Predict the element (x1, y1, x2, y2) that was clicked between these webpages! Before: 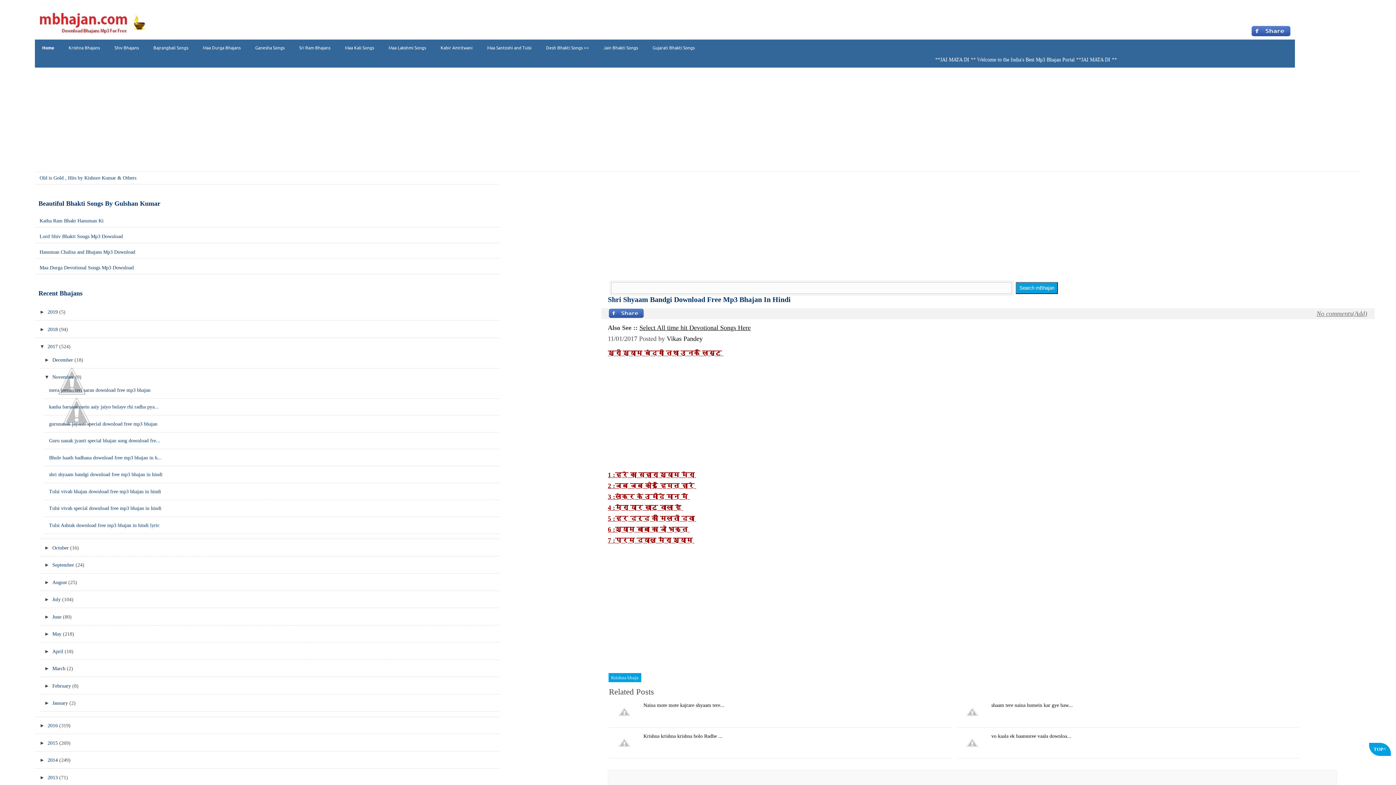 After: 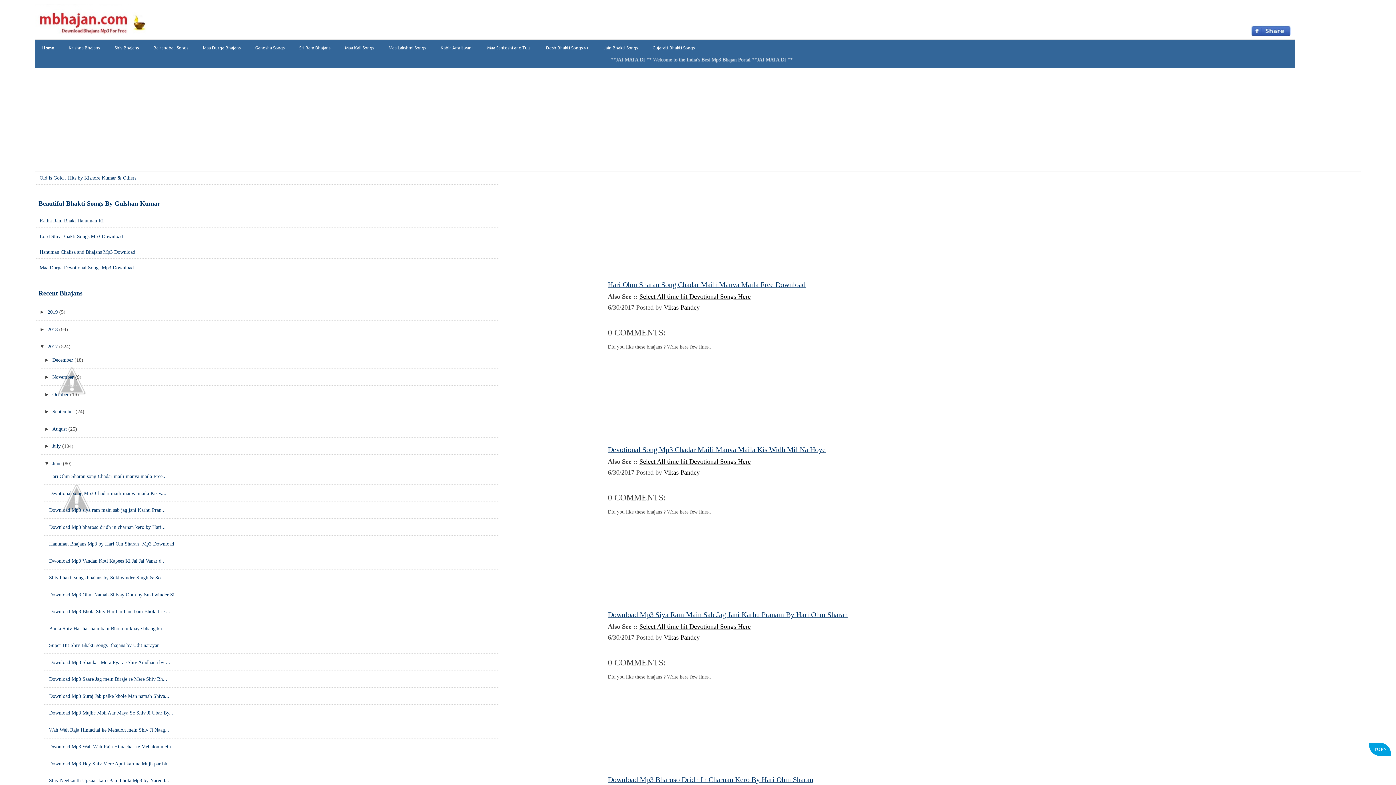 Action: label: June  bbox: (52, 614, 62, 619)